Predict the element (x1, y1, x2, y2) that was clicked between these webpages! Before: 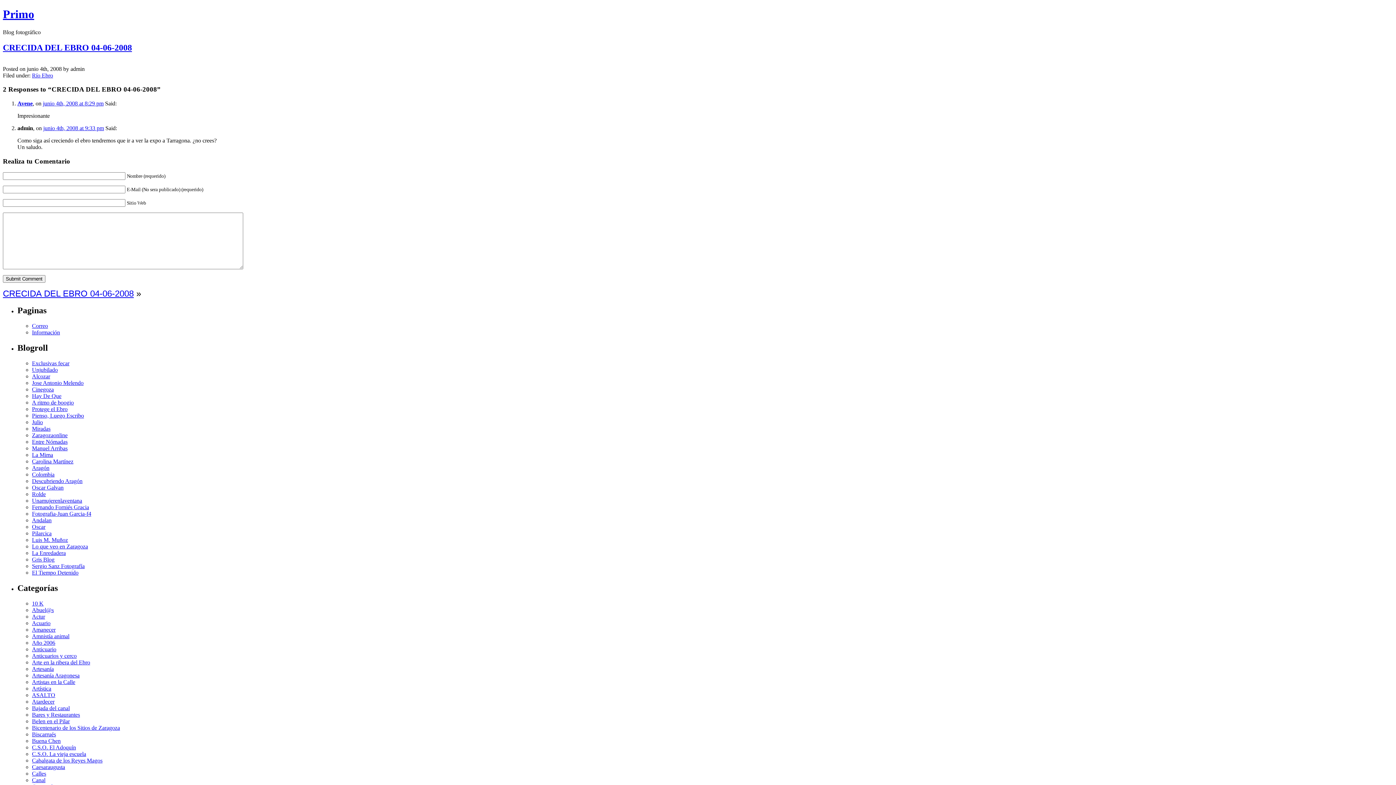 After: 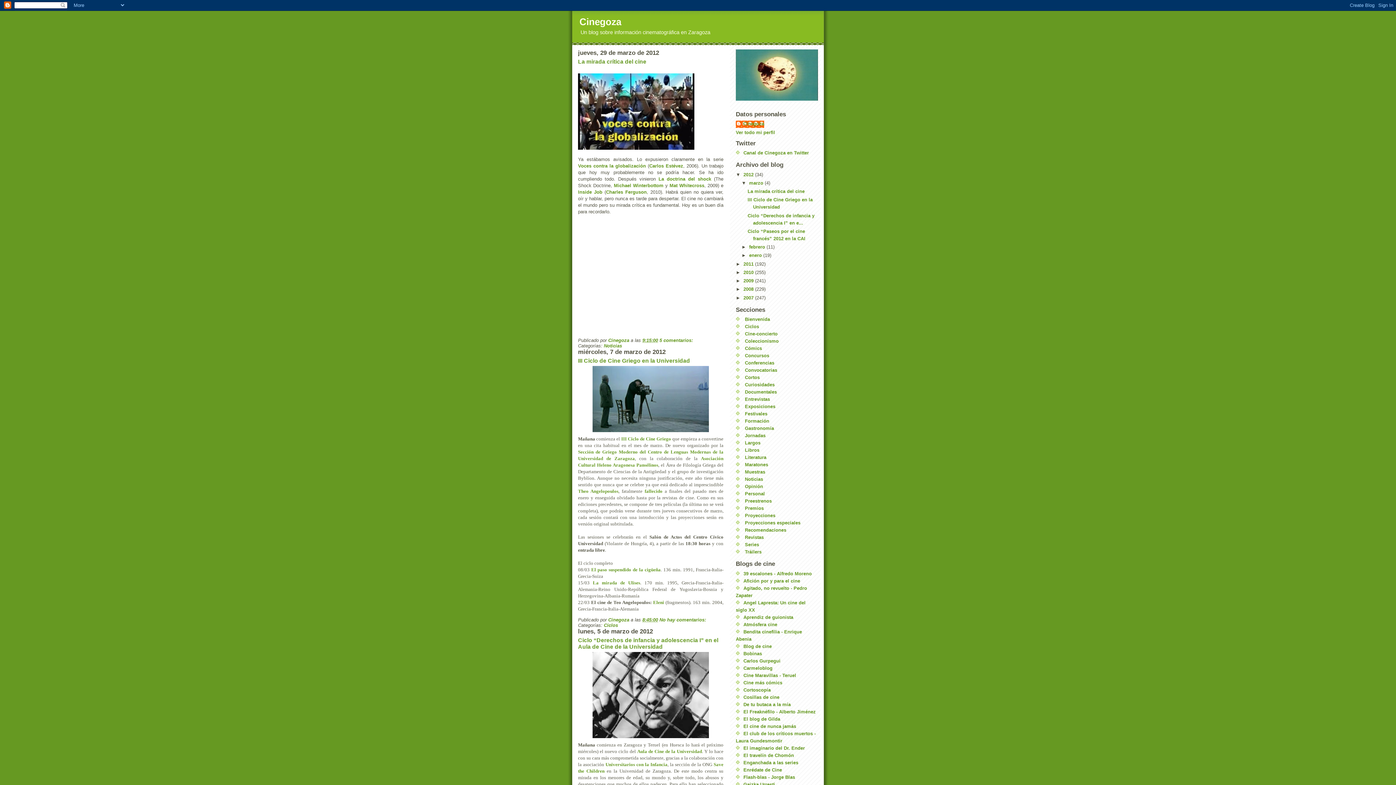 Action: bbox: (32, 386, 53, 392) label: Cinegoza